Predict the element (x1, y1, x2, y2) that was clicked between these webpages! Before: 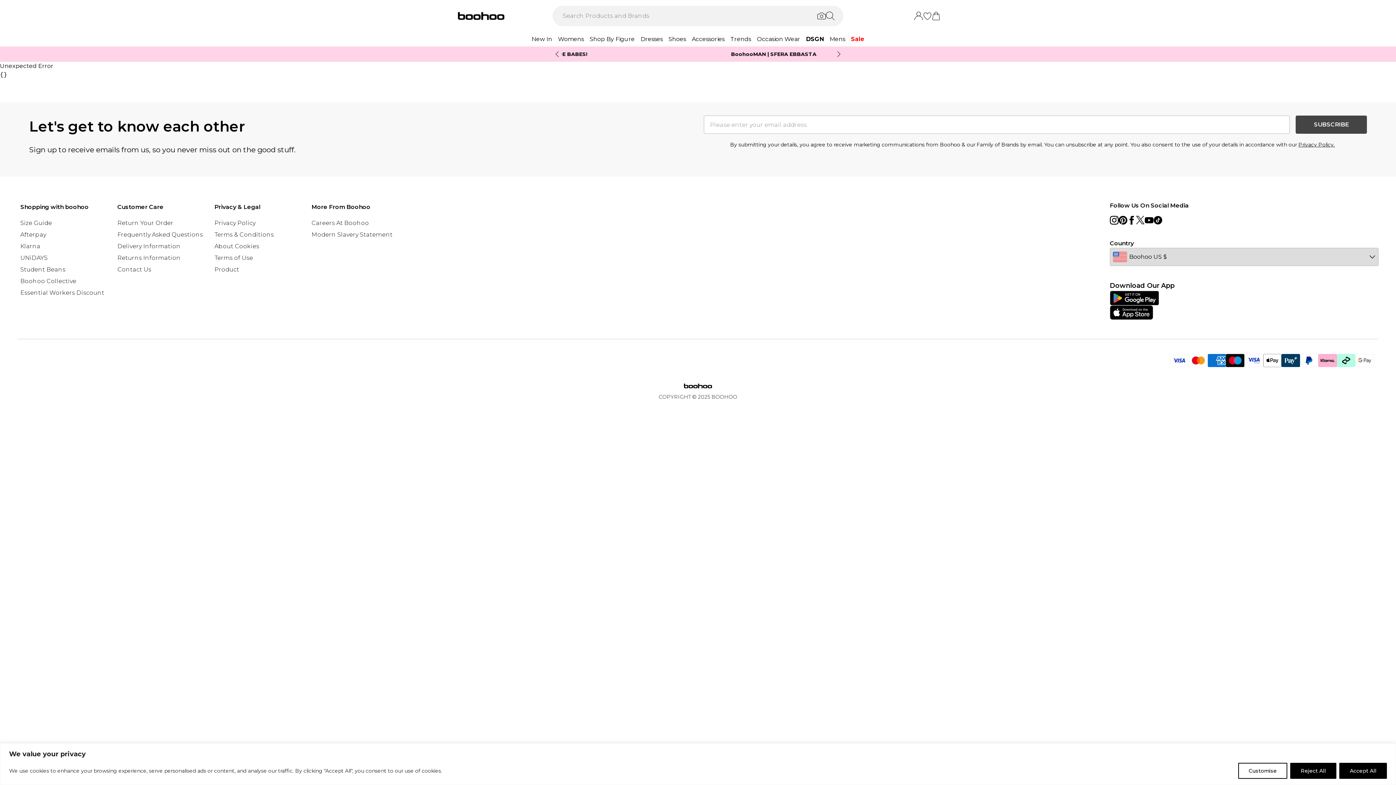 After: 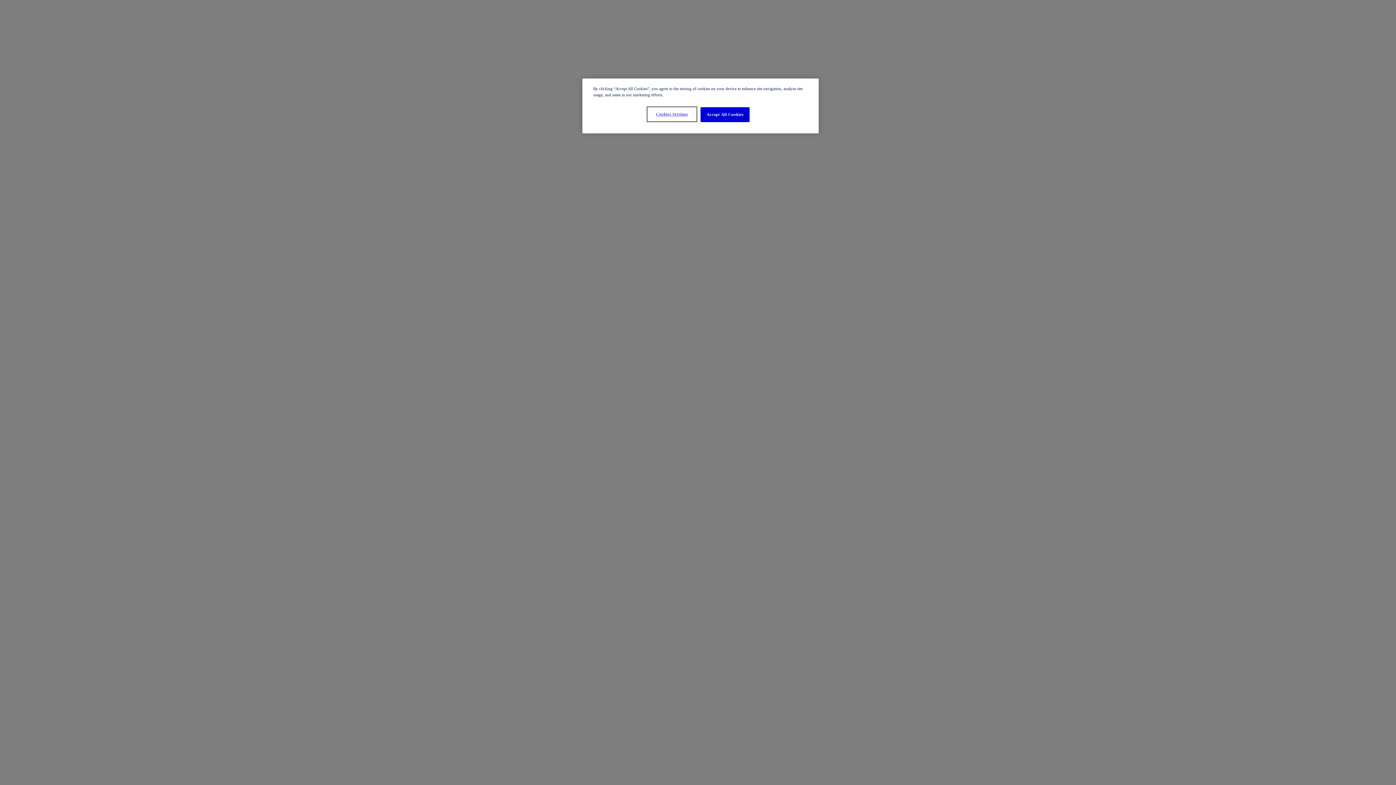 Action: bbox: (20, 266, 65, 273) label: Student Beans